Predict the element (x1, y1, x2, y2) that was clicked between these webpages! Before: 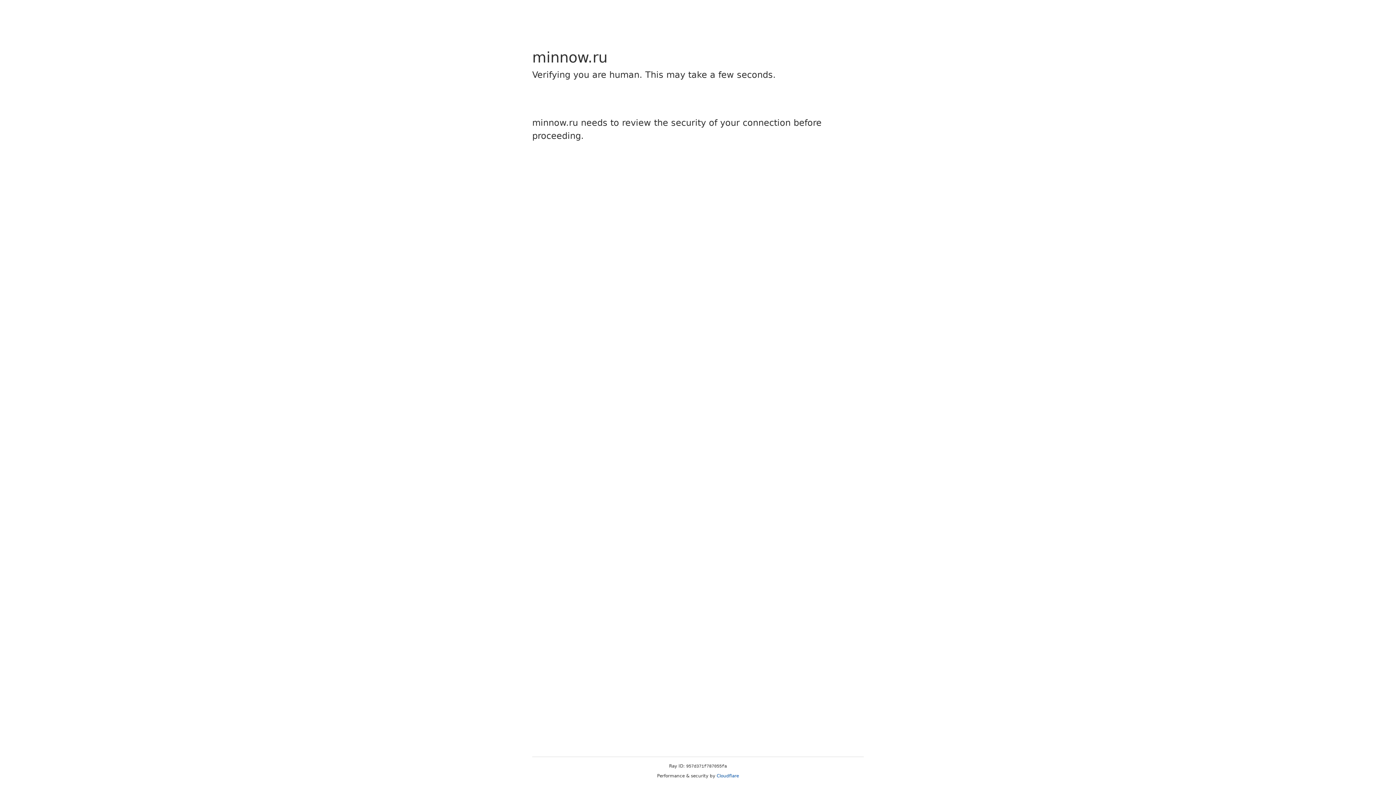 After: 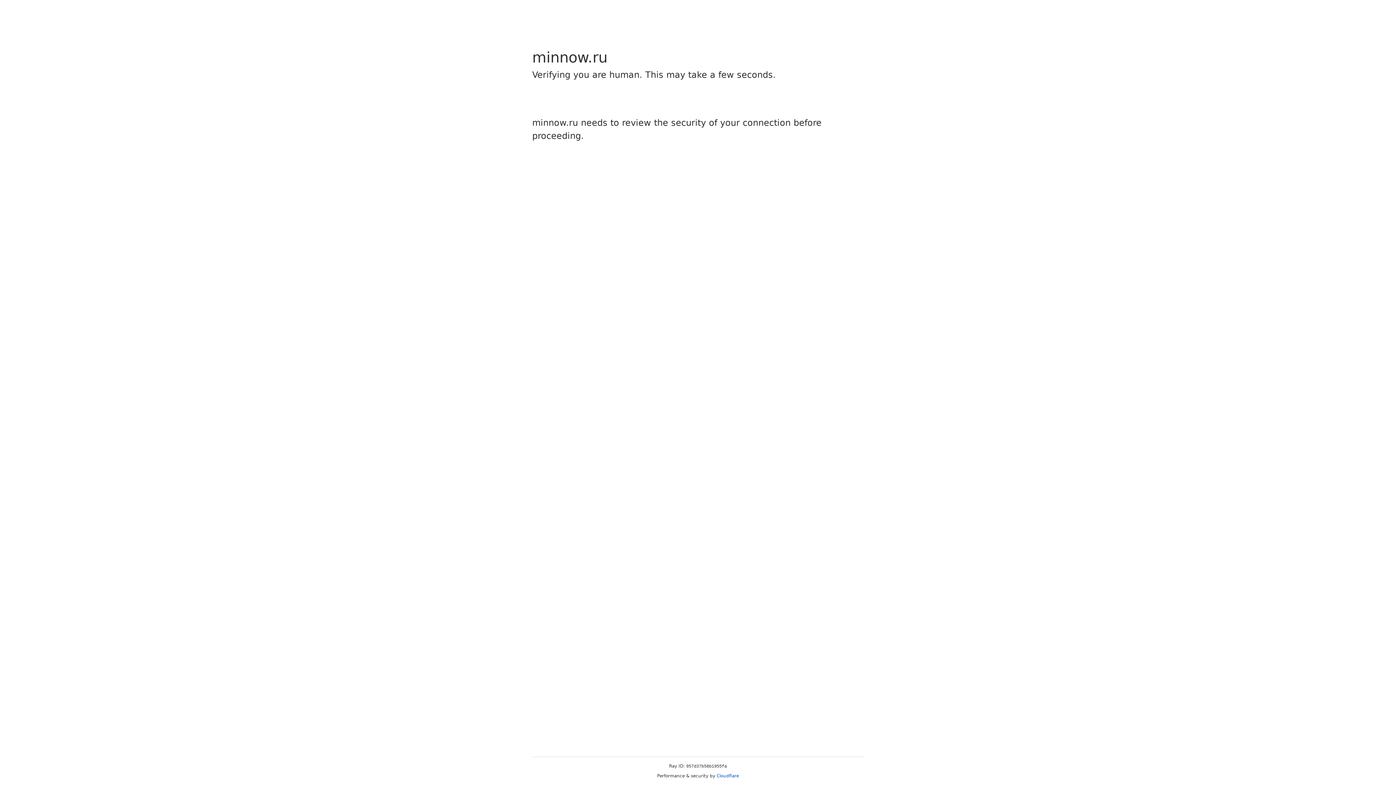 Action: bbox: (716, 773, 739, 778) label: Cloudflare